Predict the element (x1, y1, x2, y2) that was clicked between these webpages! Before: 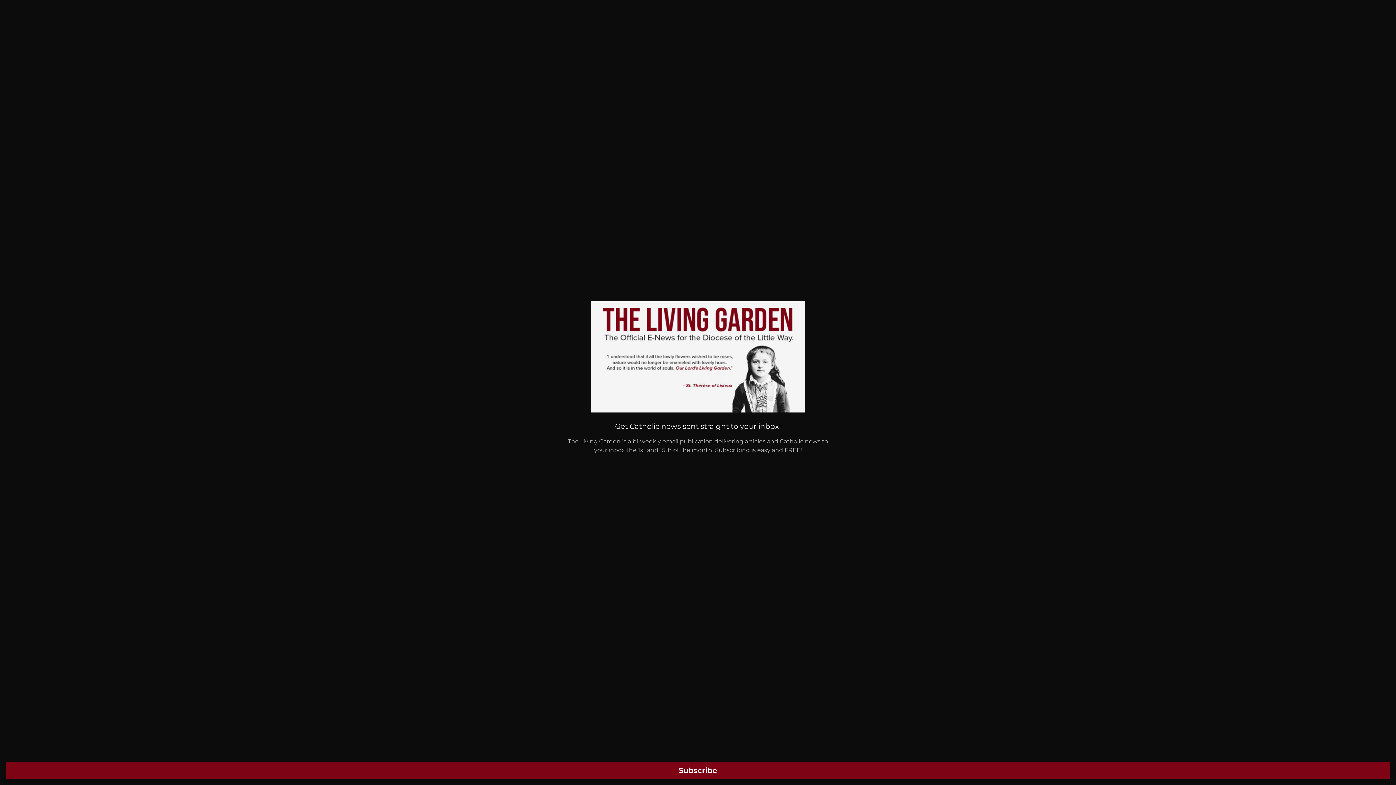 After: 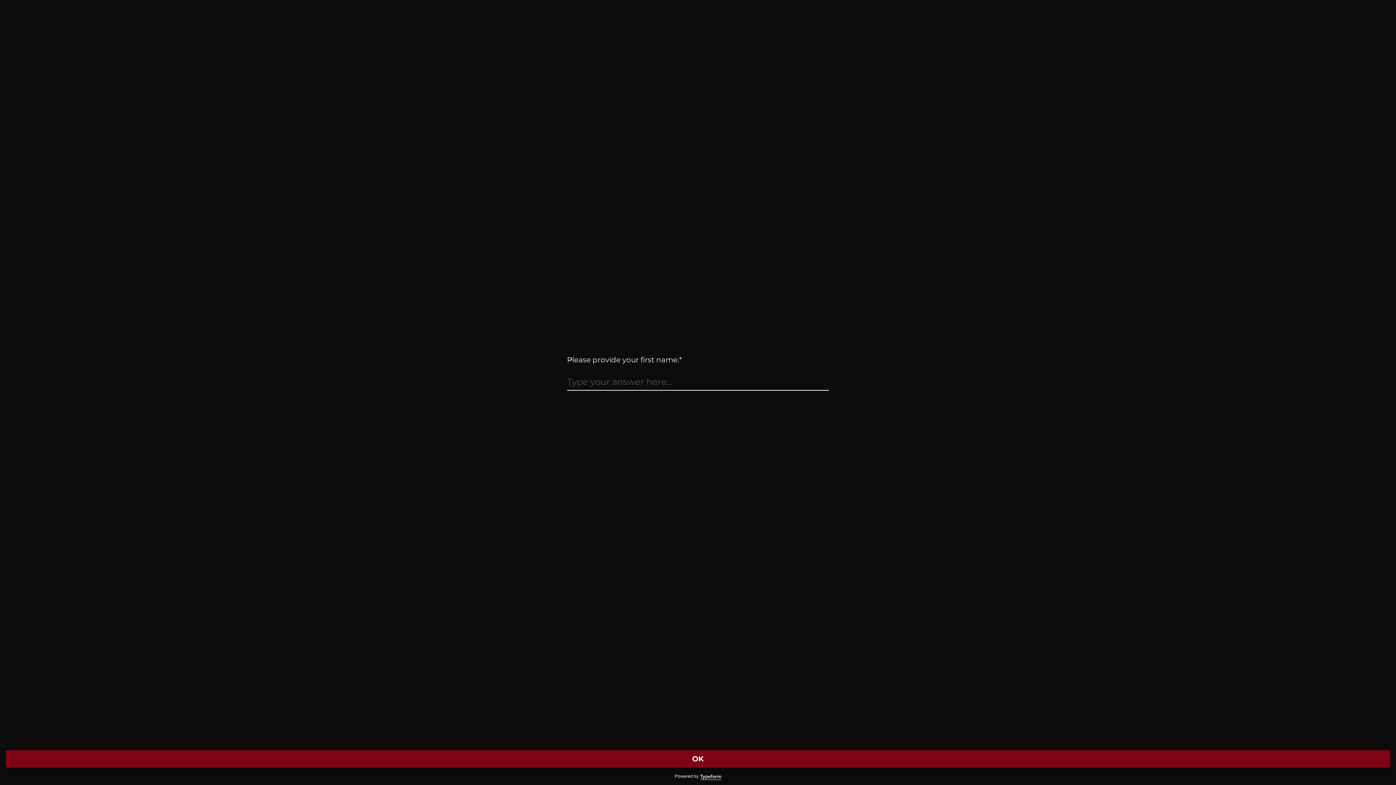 Action: bbox: (5, 762, 1390, 779) label: Subscribe